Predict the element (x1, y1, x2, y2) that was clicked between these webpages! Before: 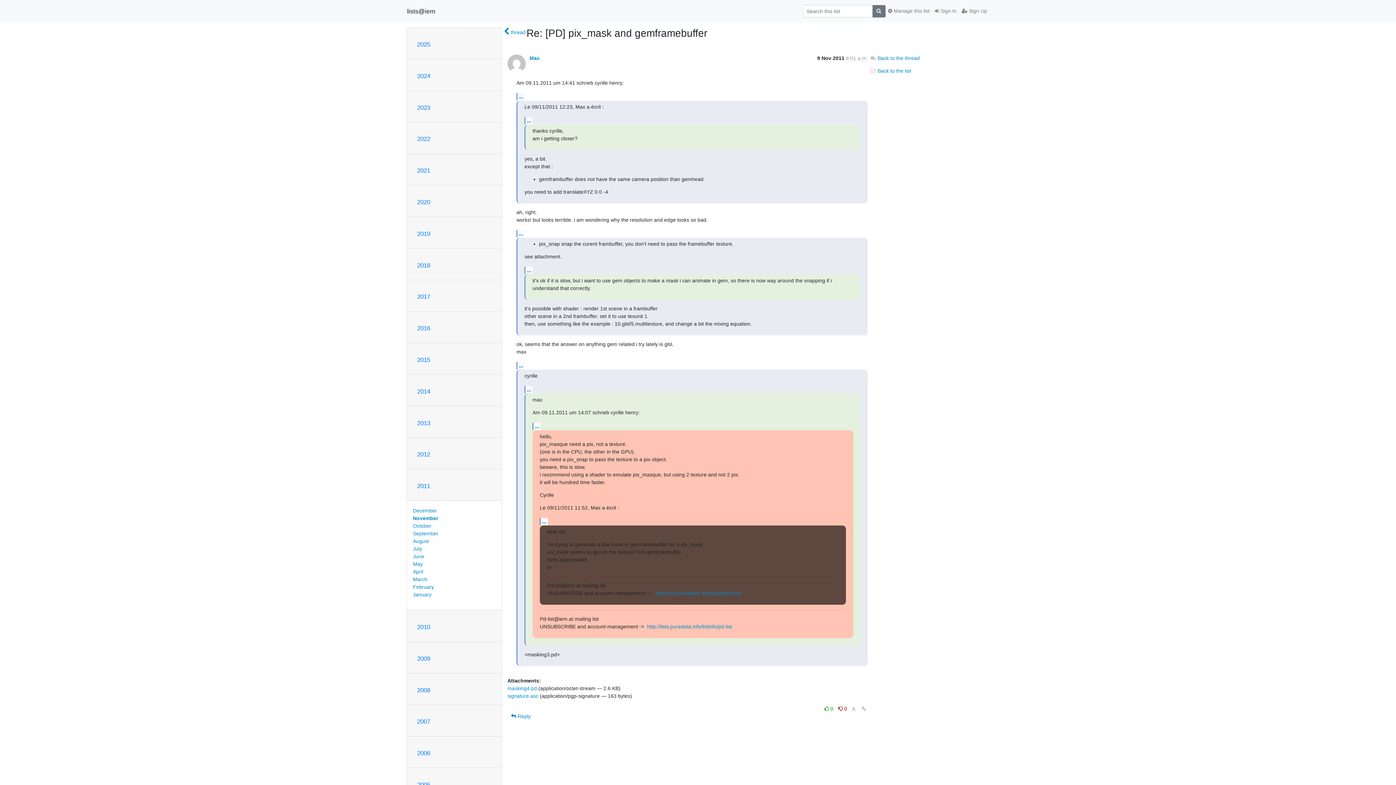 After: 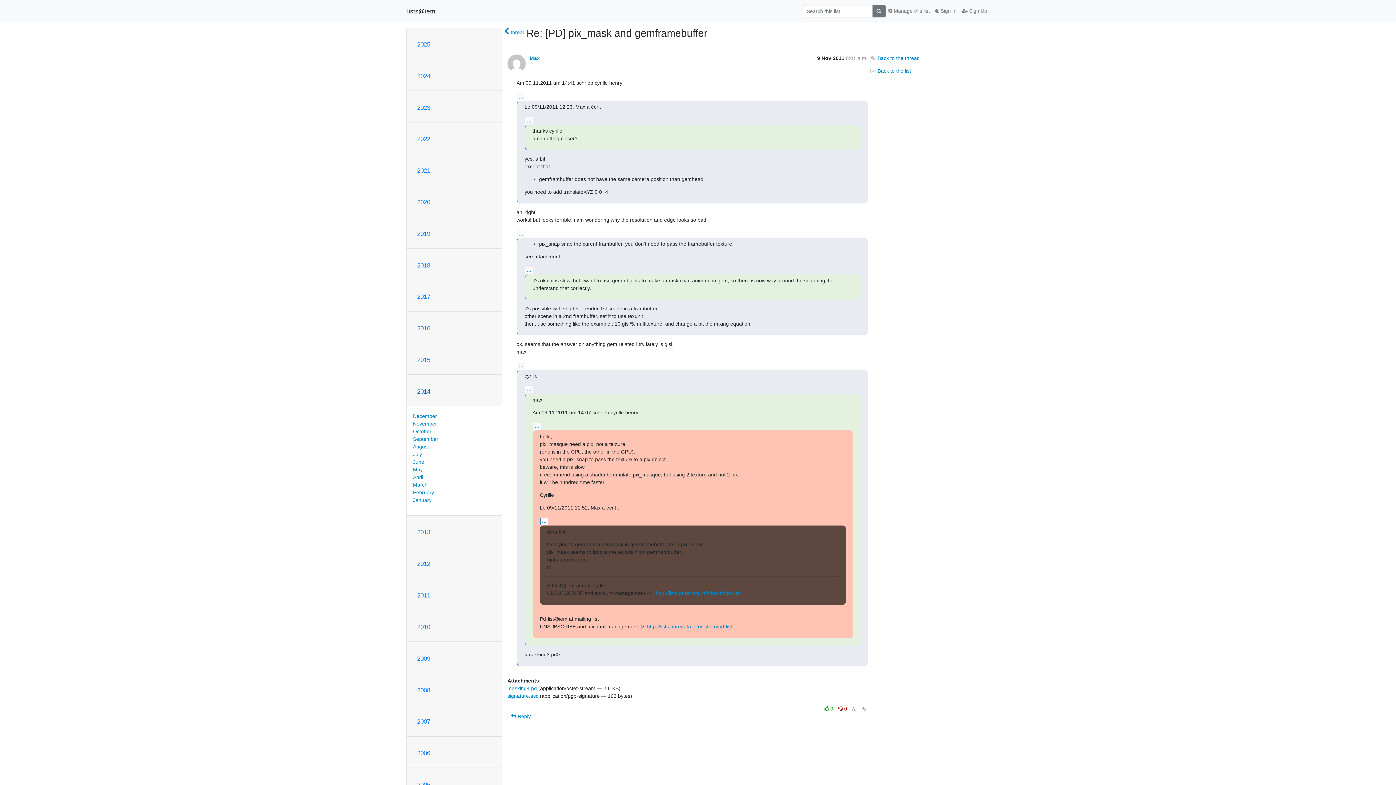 Action: label: 2014 bbox: (417, 388, 430, 395)